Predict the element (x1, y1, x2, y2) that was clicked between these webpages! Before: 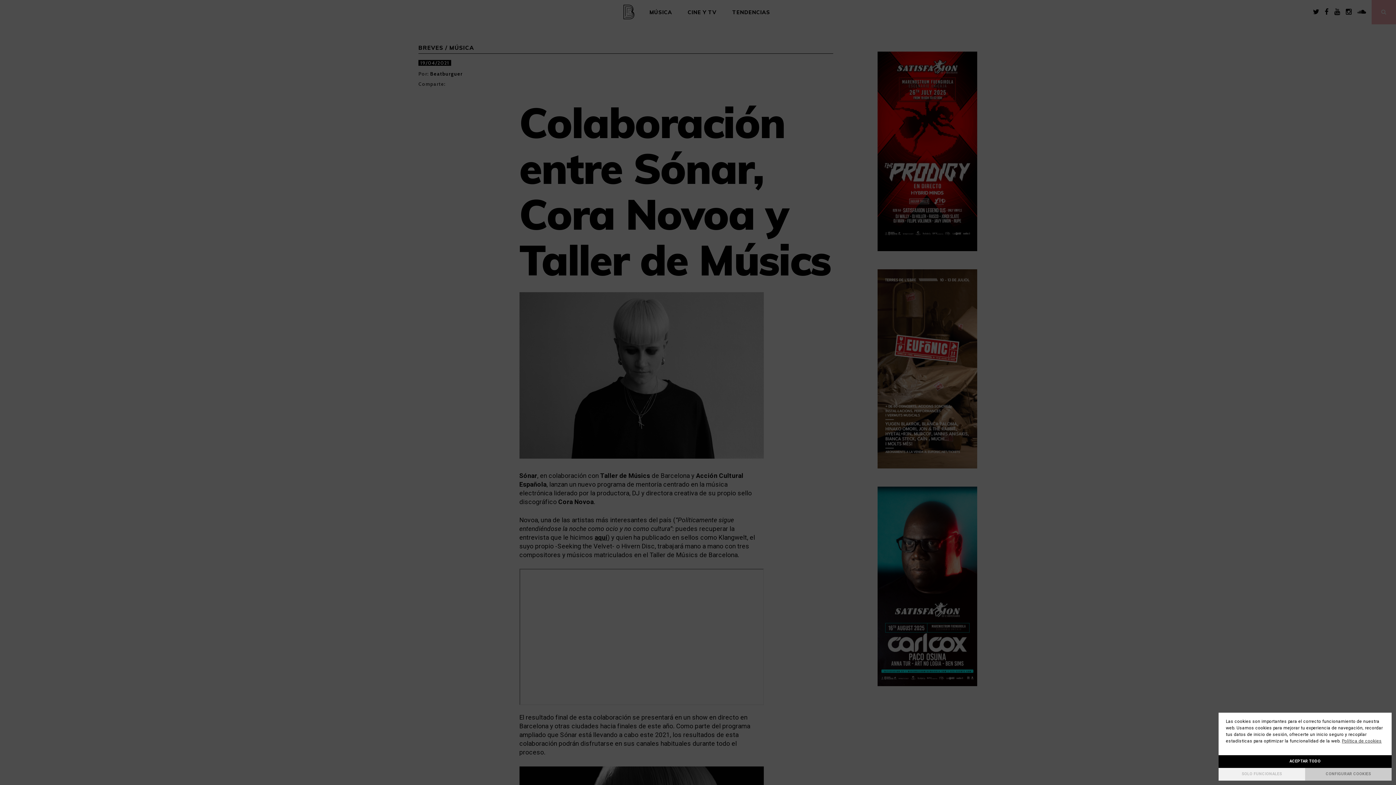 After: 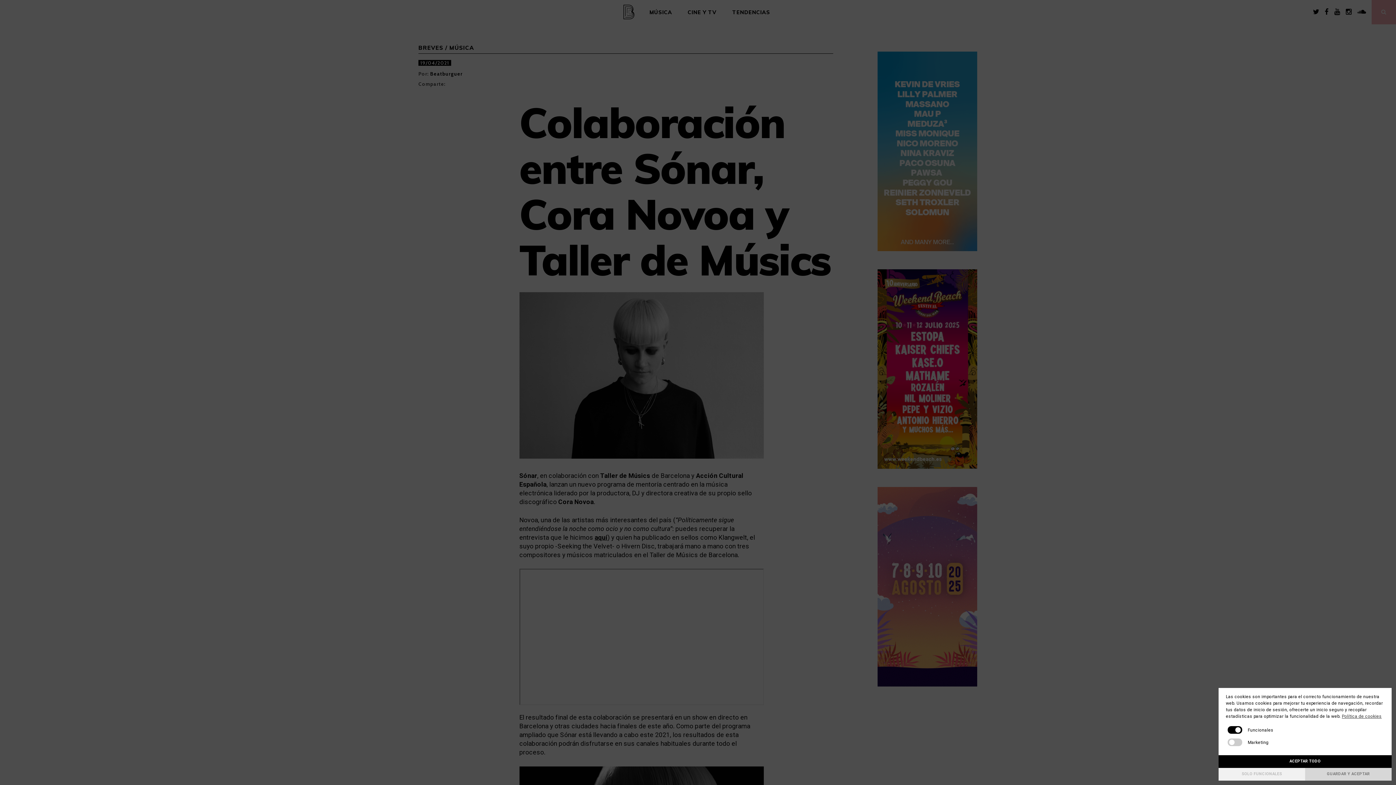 Action: label: CONFIGURAR COOKIES bbox: (1305, 768, 1392, 781)